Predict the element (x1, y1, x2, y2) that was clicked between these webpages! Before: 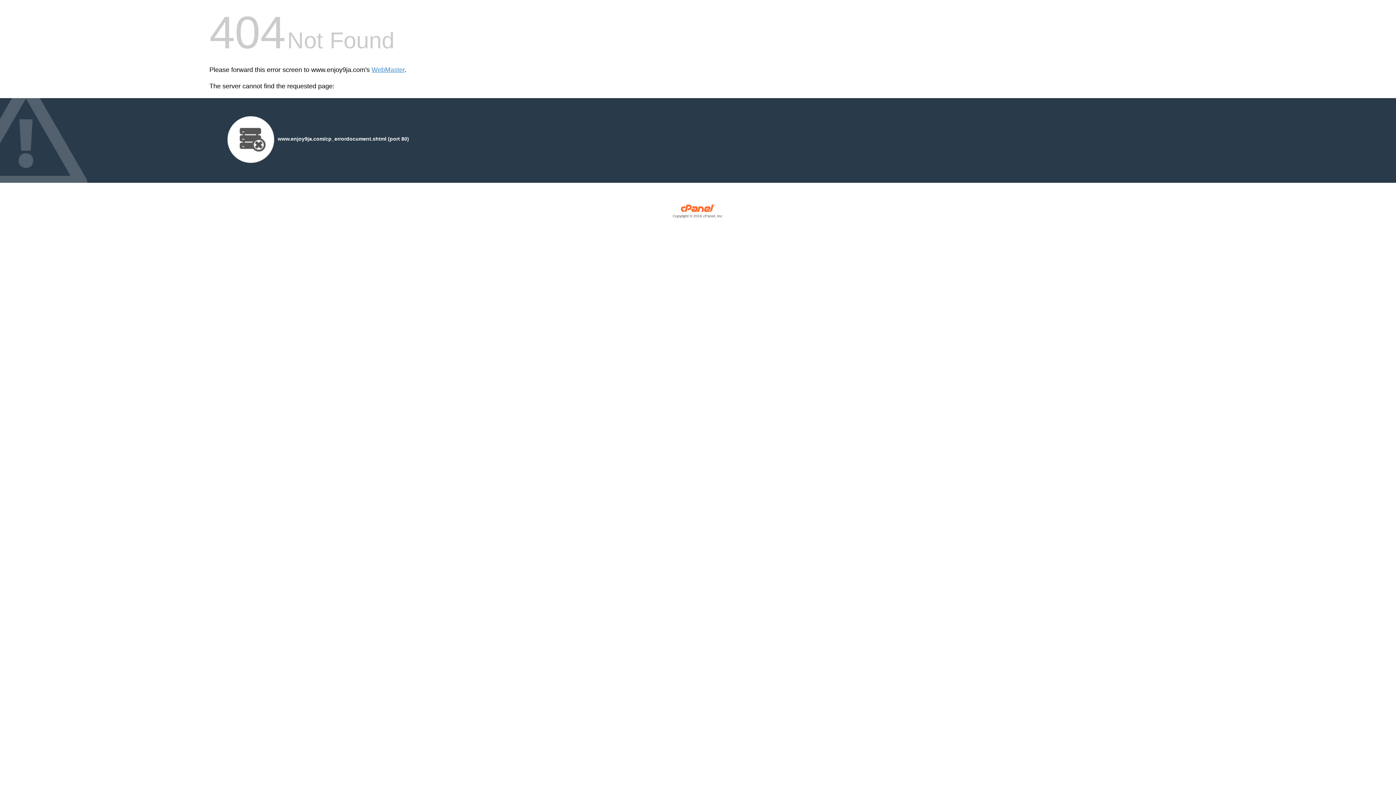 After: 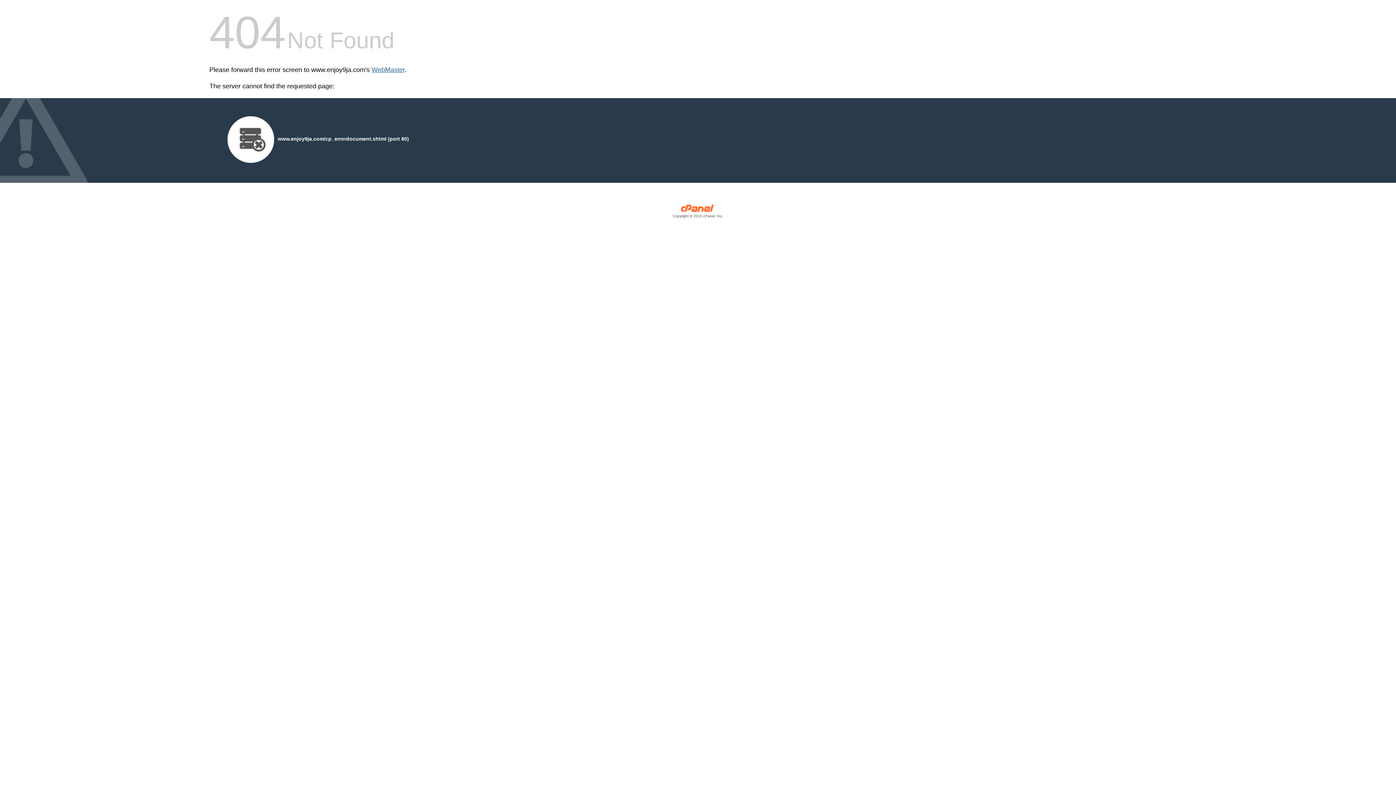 Action: label: WebMaster bbox: (371, 66, 404, 73)